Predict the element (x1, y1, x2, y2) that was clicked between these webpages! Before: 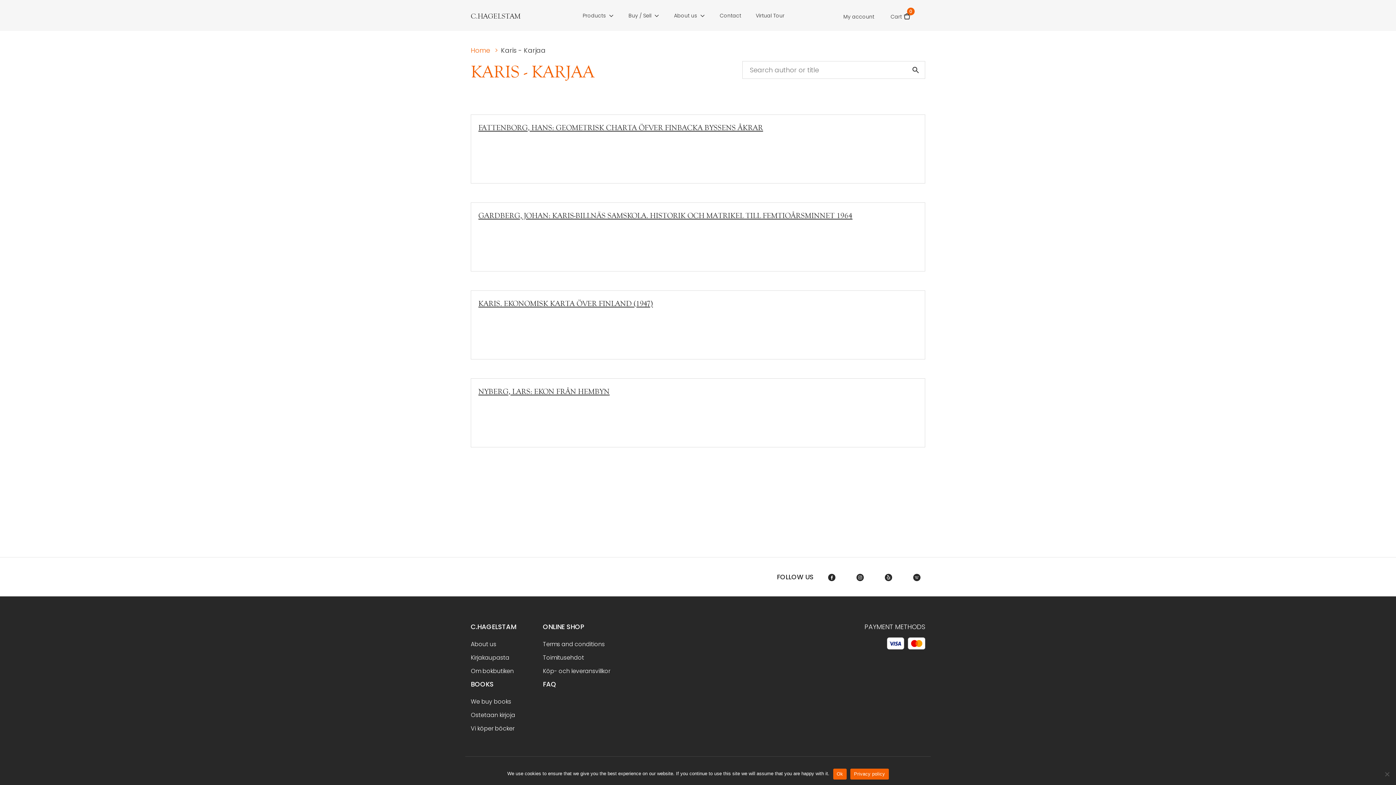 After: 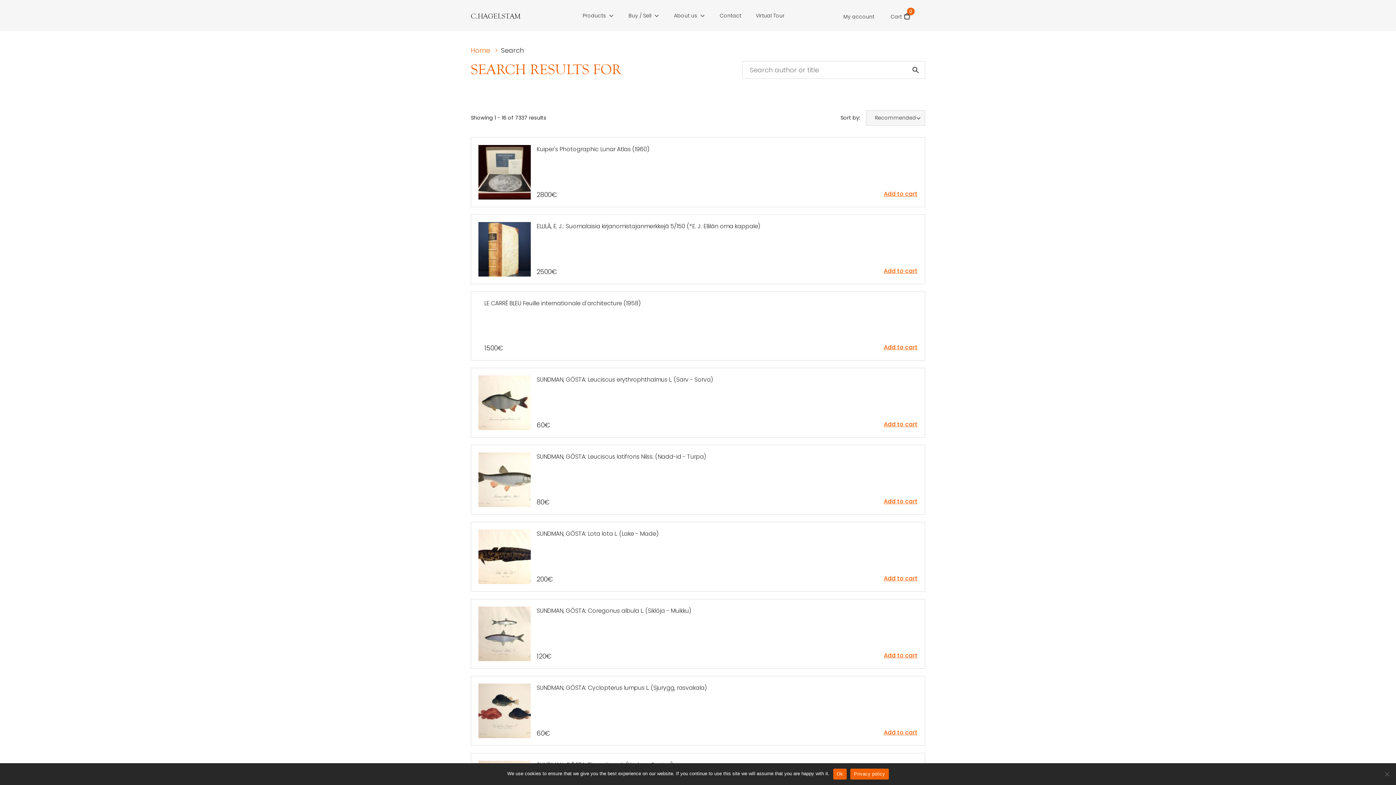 Action: bbox: (906, 63, 925, 76)